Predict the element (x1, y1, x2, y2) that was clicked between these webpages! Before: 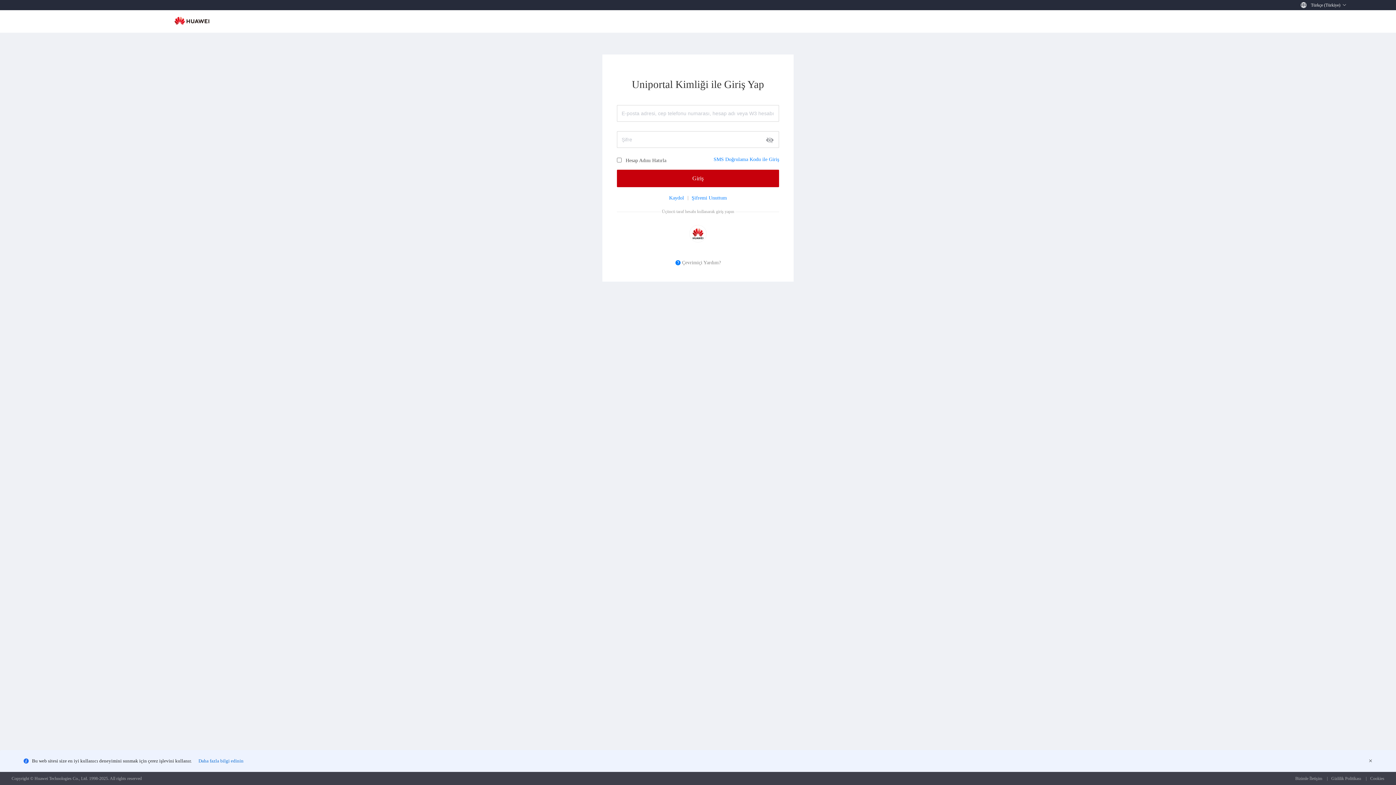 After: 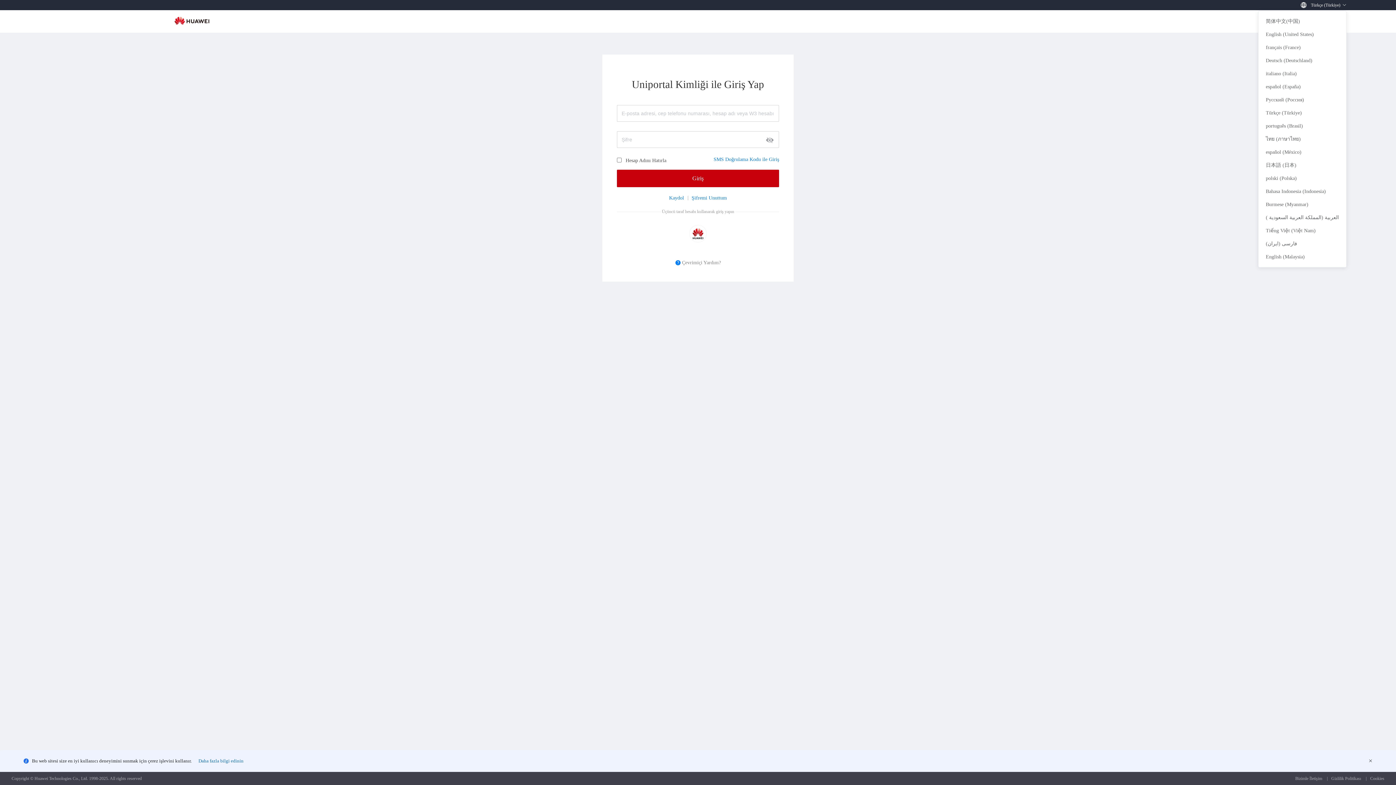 Action: bbox: (1313, 2, 1346, 7) label: Türkçe (Türkiye)